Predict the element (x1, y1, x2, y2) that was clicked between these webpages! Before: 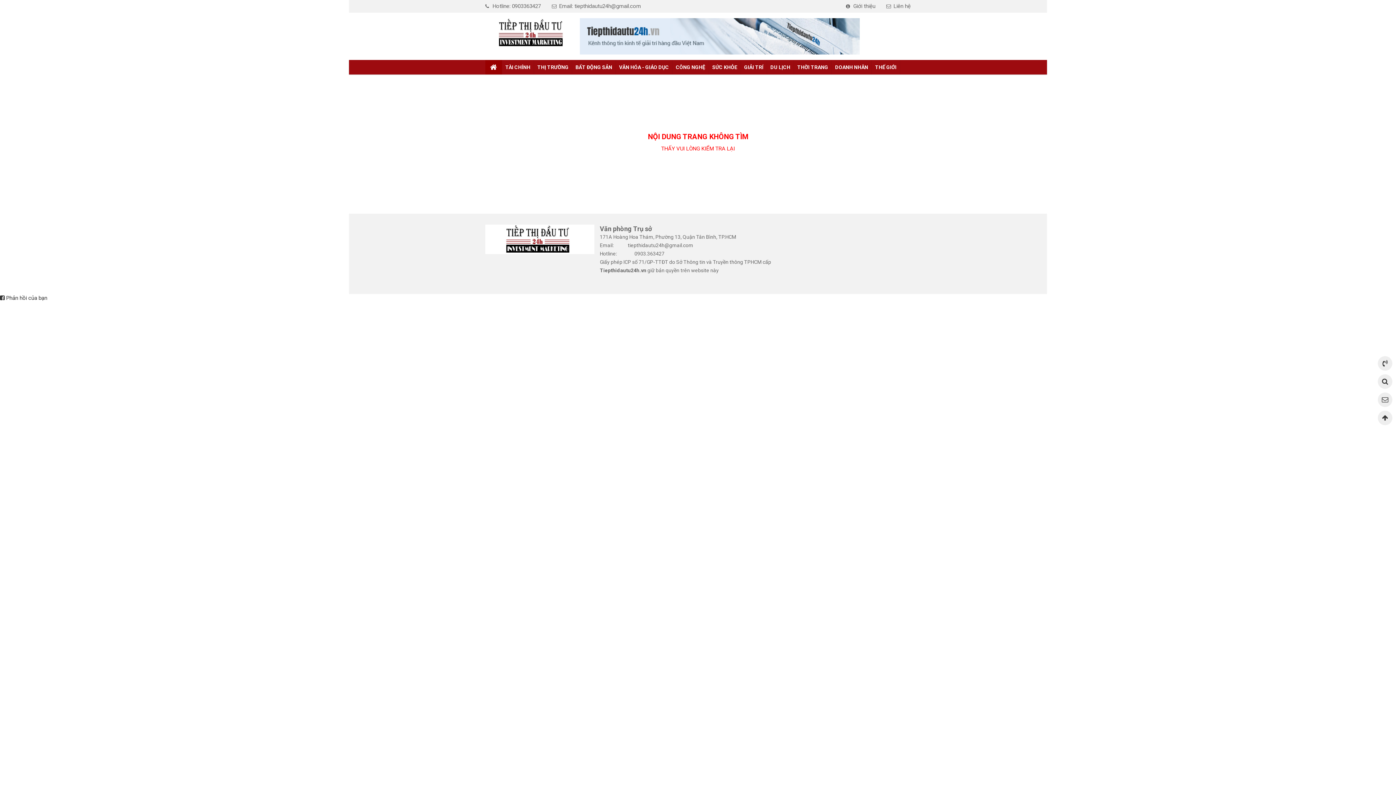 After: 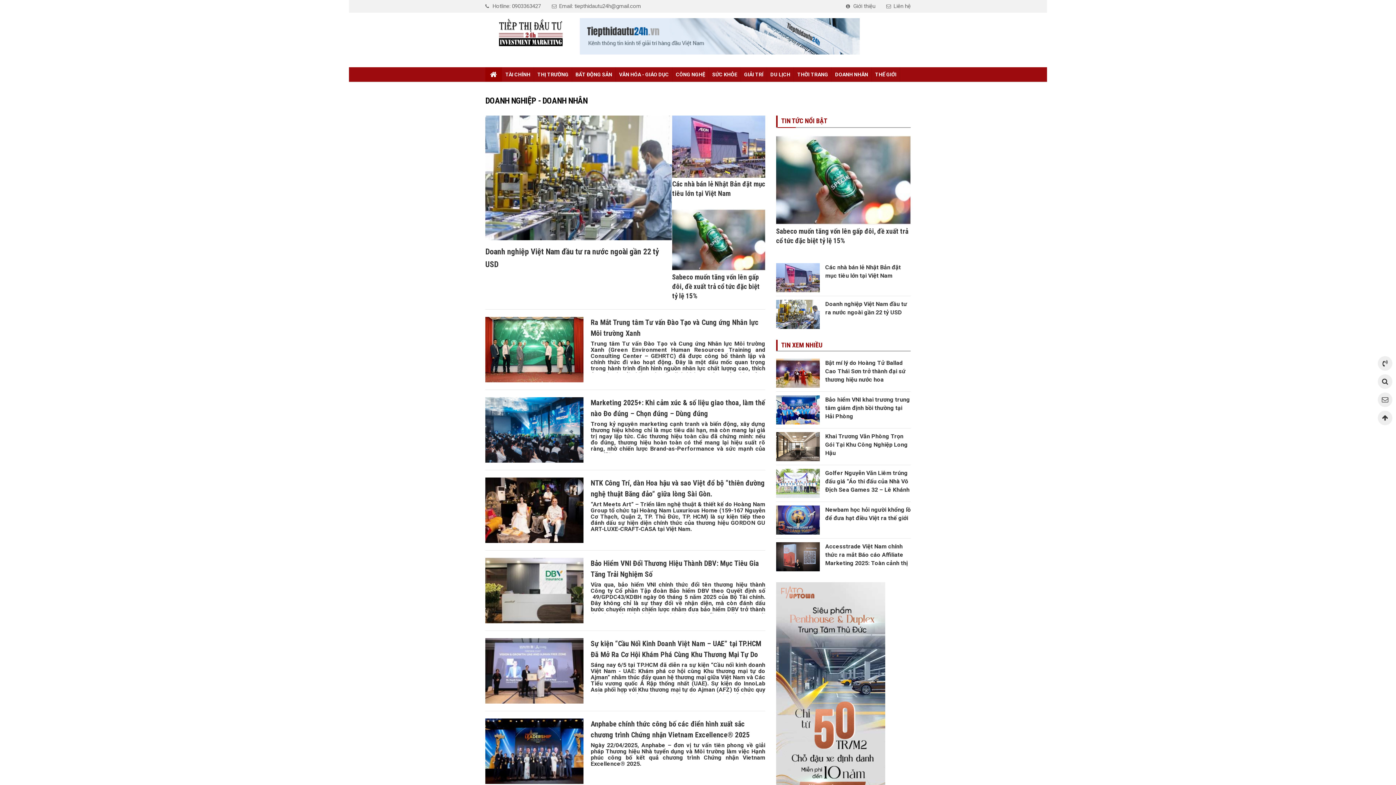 Action: bbox: (832, 60, 871, 74) label: DOANH NHÂN